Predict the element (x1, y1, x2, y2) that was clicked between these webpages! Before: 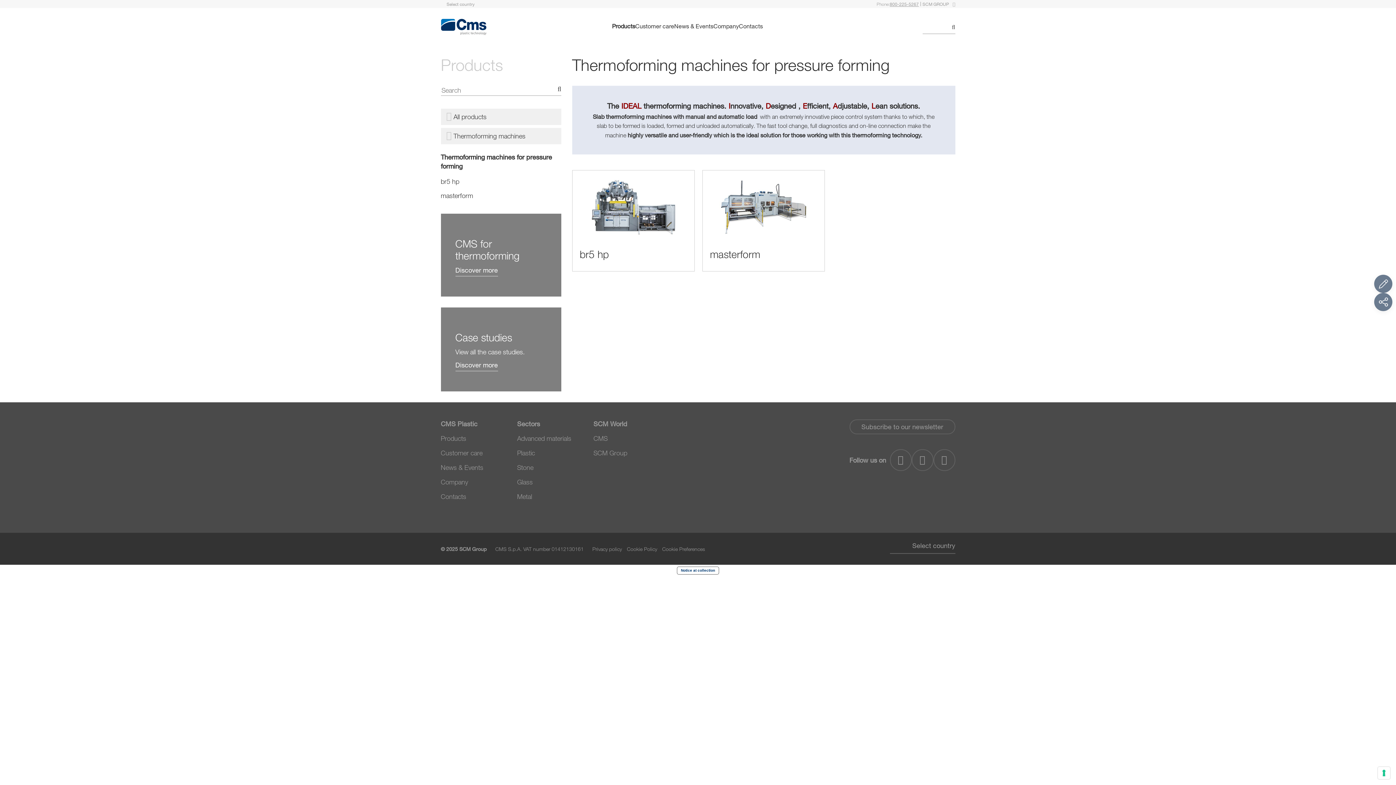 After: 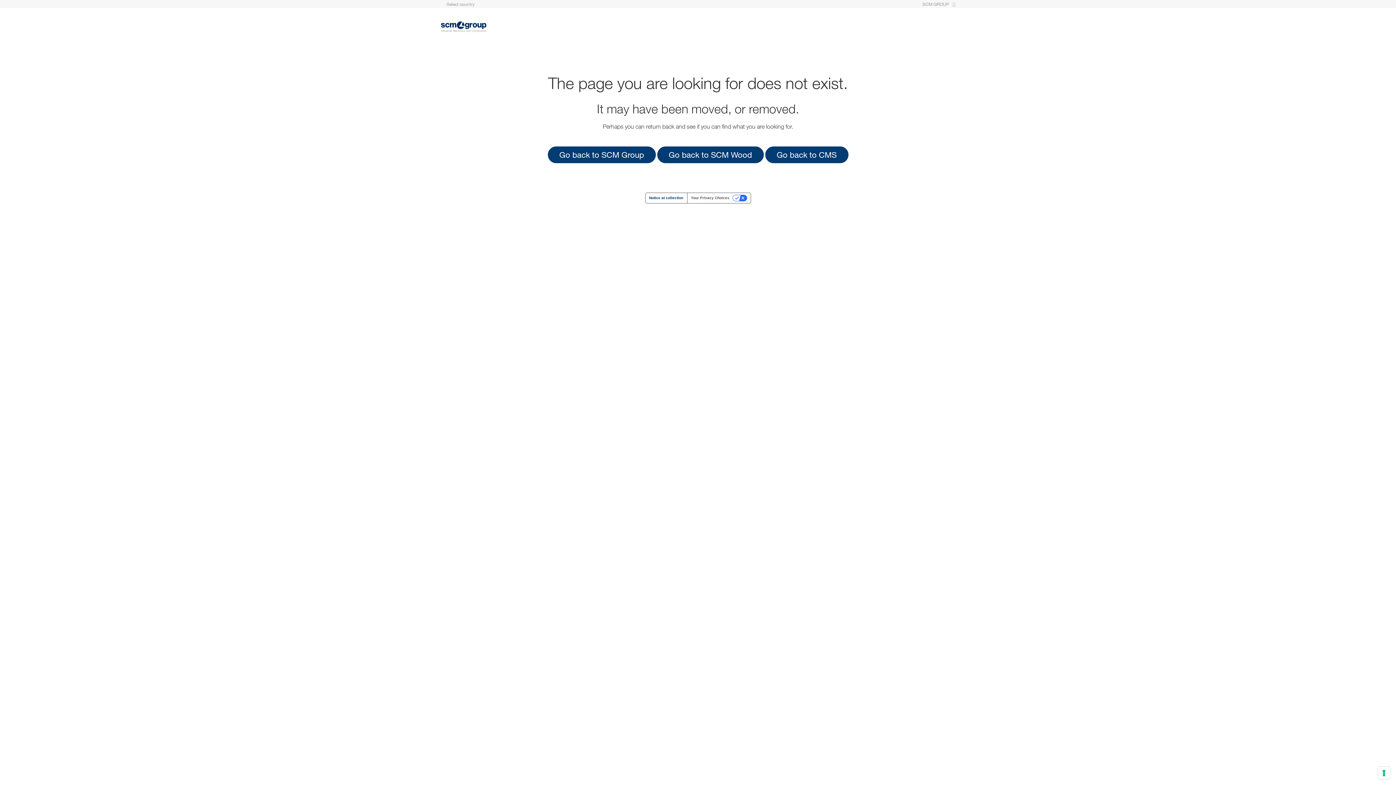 Action: bbox: (849, 419, 955, 434) label: Subscribe to our newsletter